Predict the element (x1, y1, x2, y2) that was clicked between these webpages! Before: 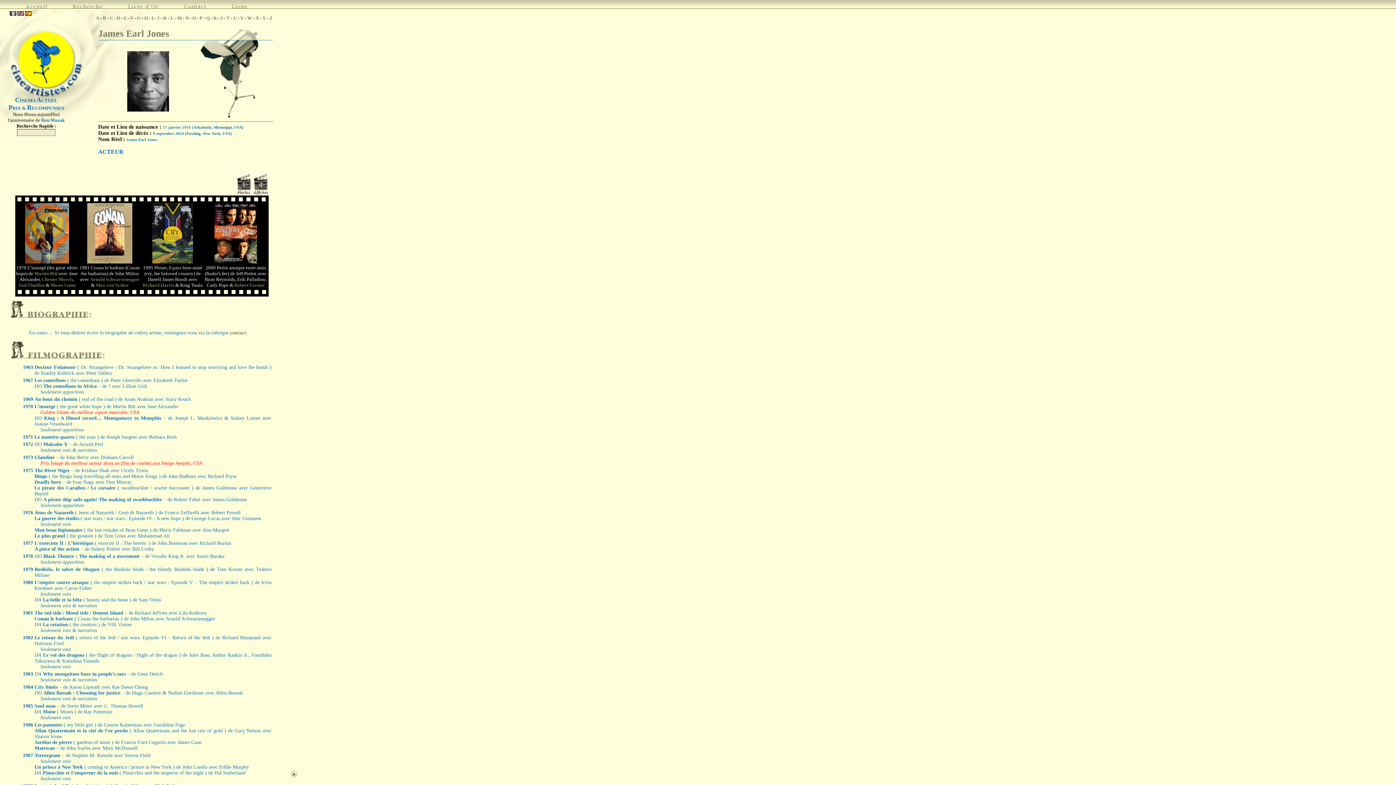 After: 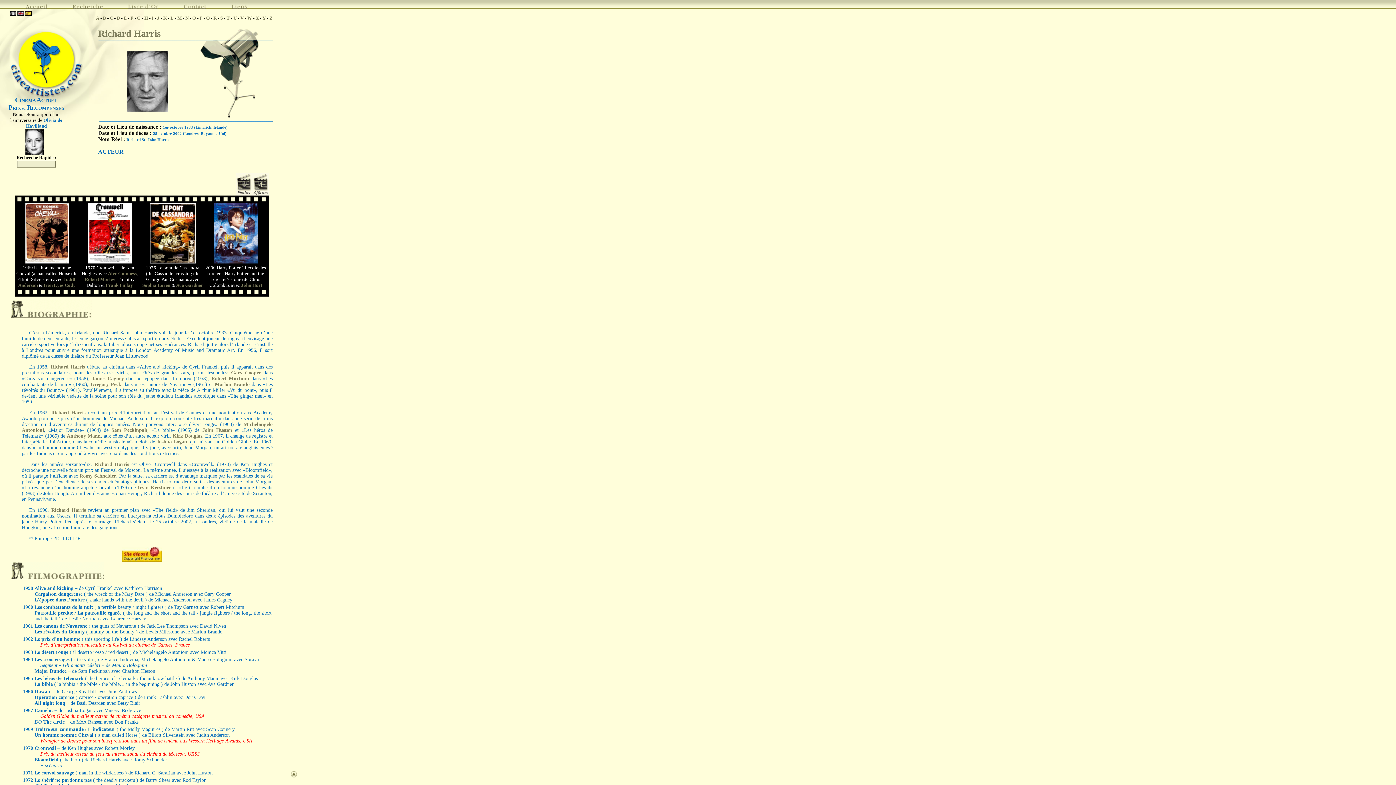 Action: label: Richard Harris bbox: (142, 282, 174, 288)